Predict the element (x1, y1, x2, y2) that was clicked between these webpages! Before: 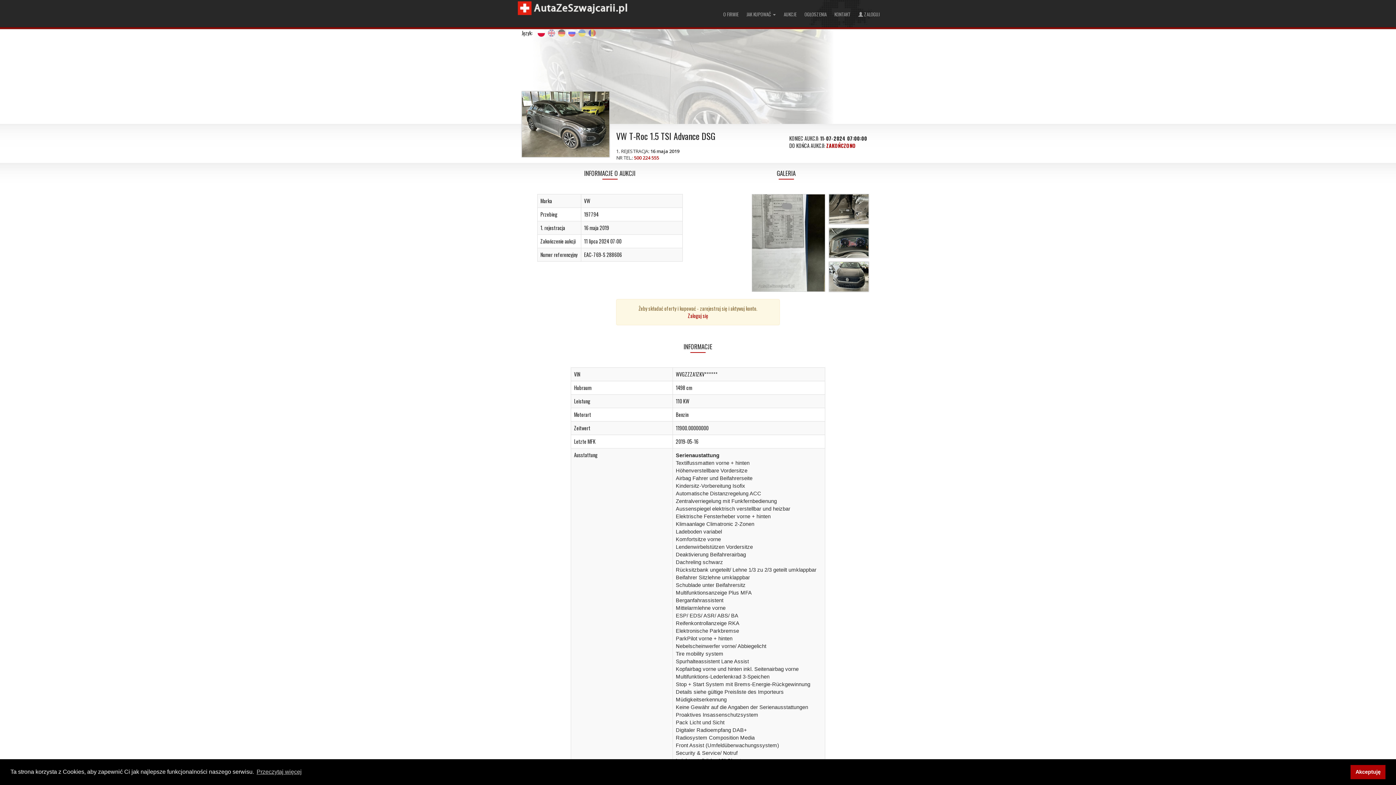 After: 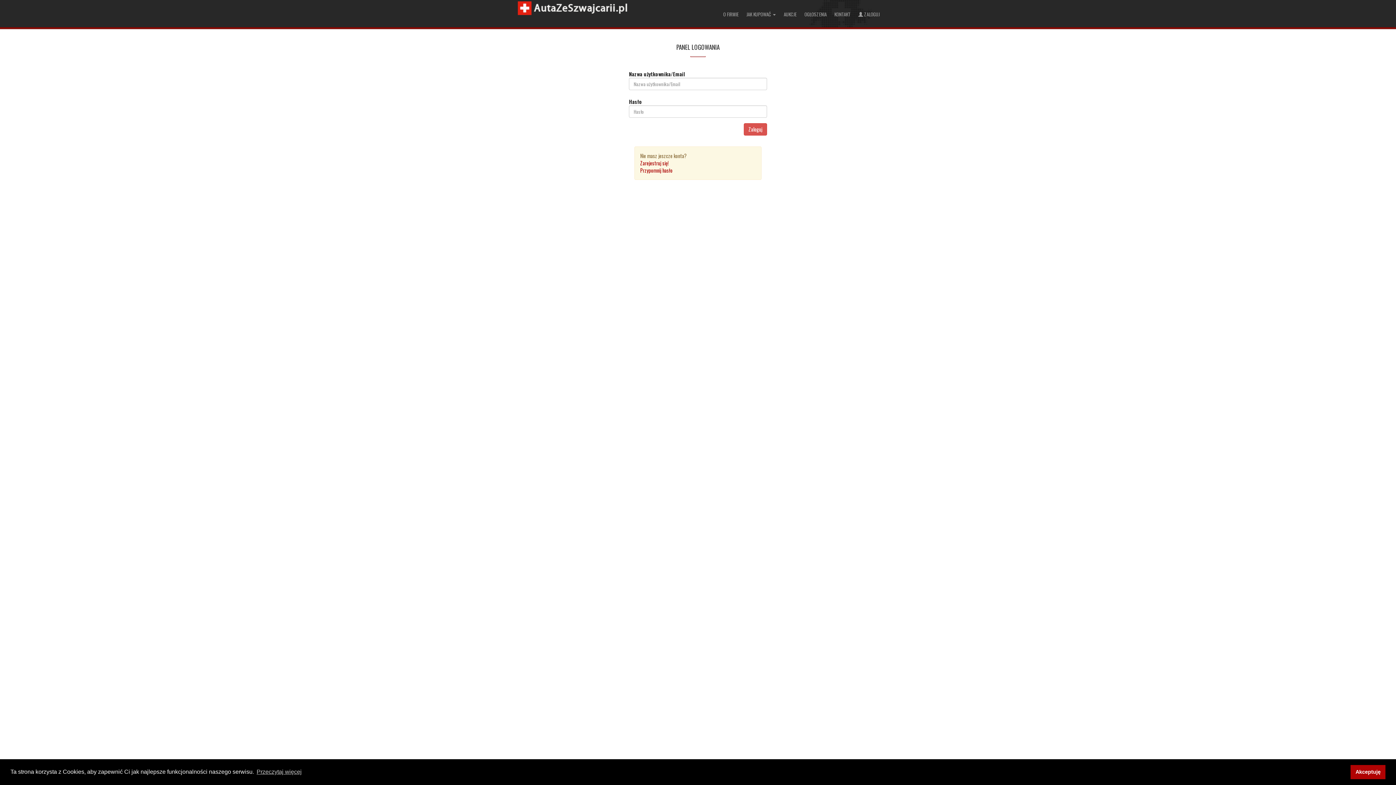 Action: label: Zaloguj się bbox: (688, 312, 708, 319)